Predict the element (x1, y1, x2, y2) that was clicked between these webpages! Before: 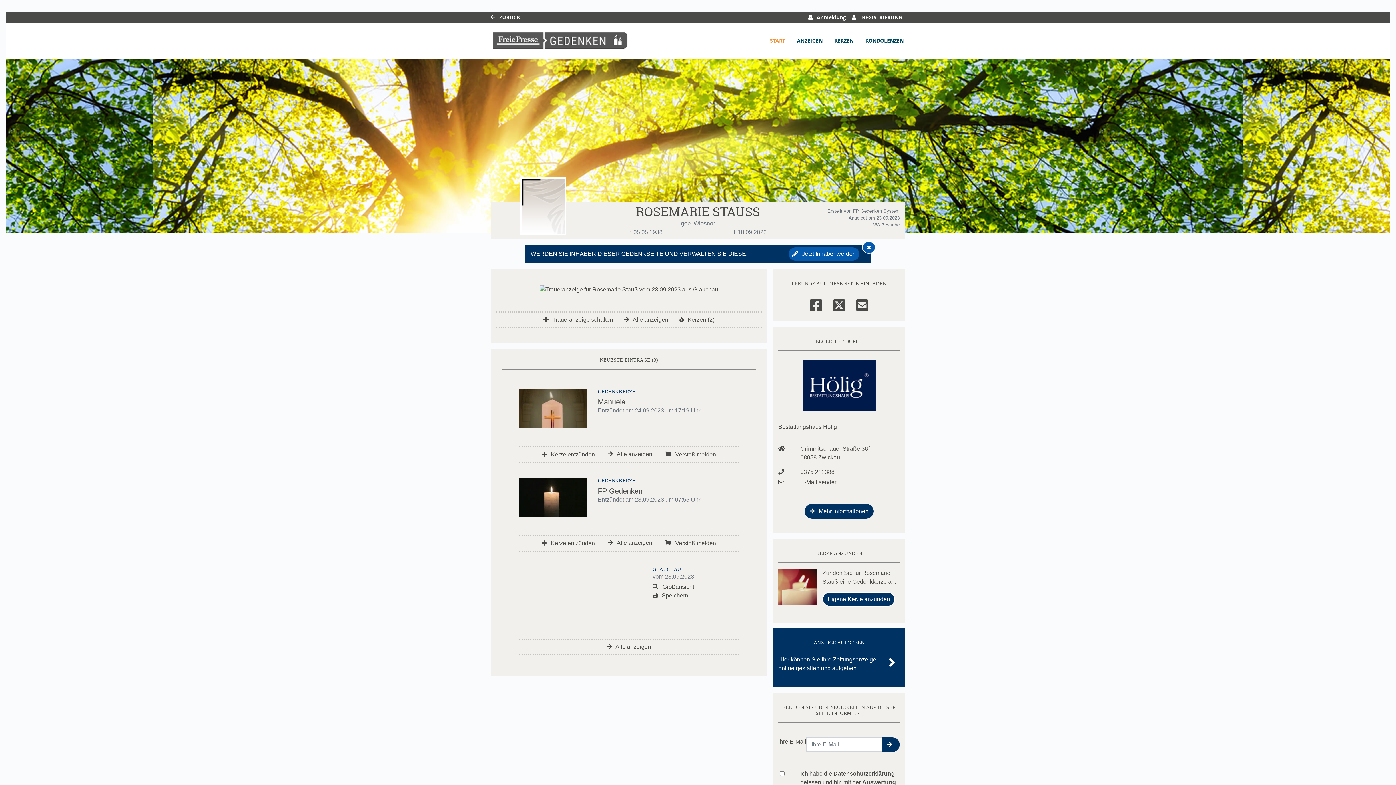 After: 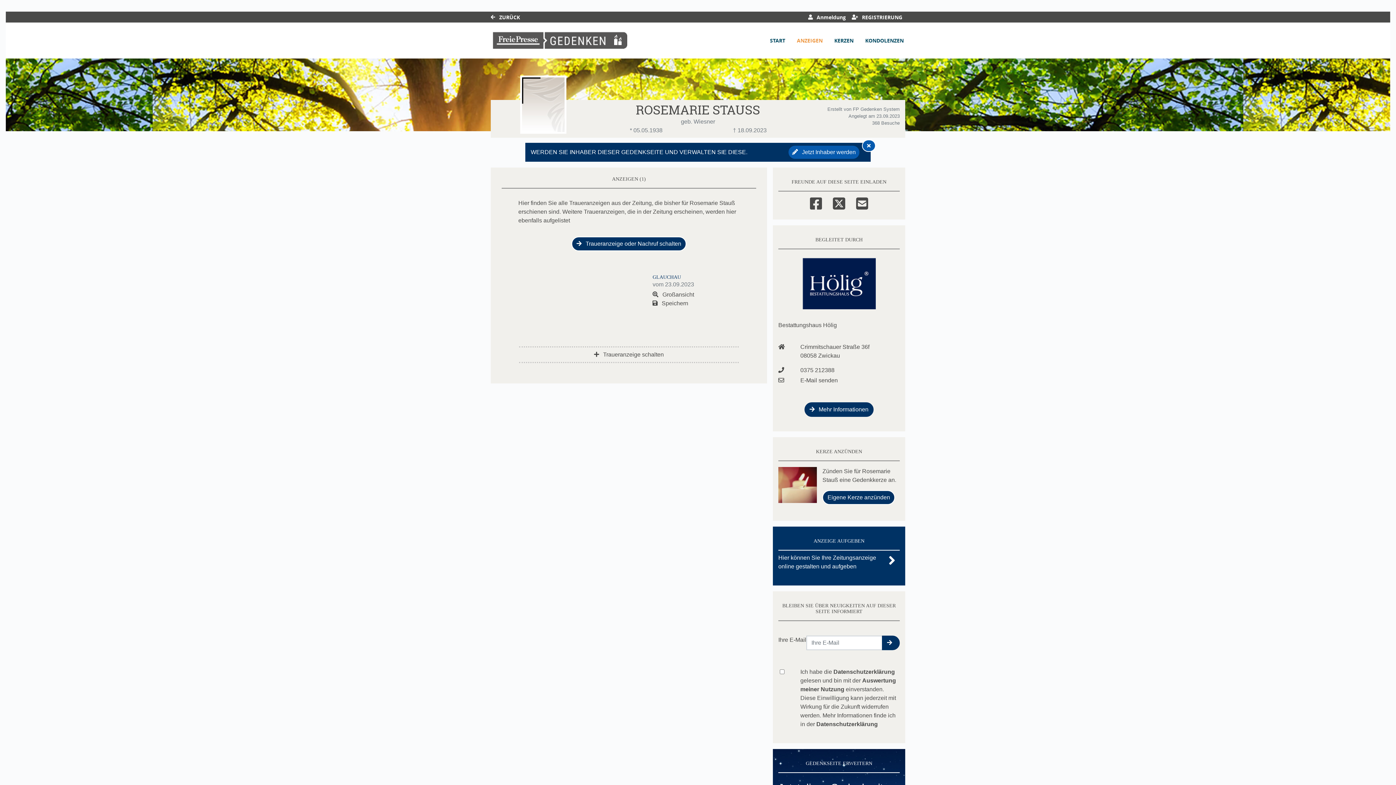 Action: label: ANZEIGEN bbox: (795, 35, 824, 45)